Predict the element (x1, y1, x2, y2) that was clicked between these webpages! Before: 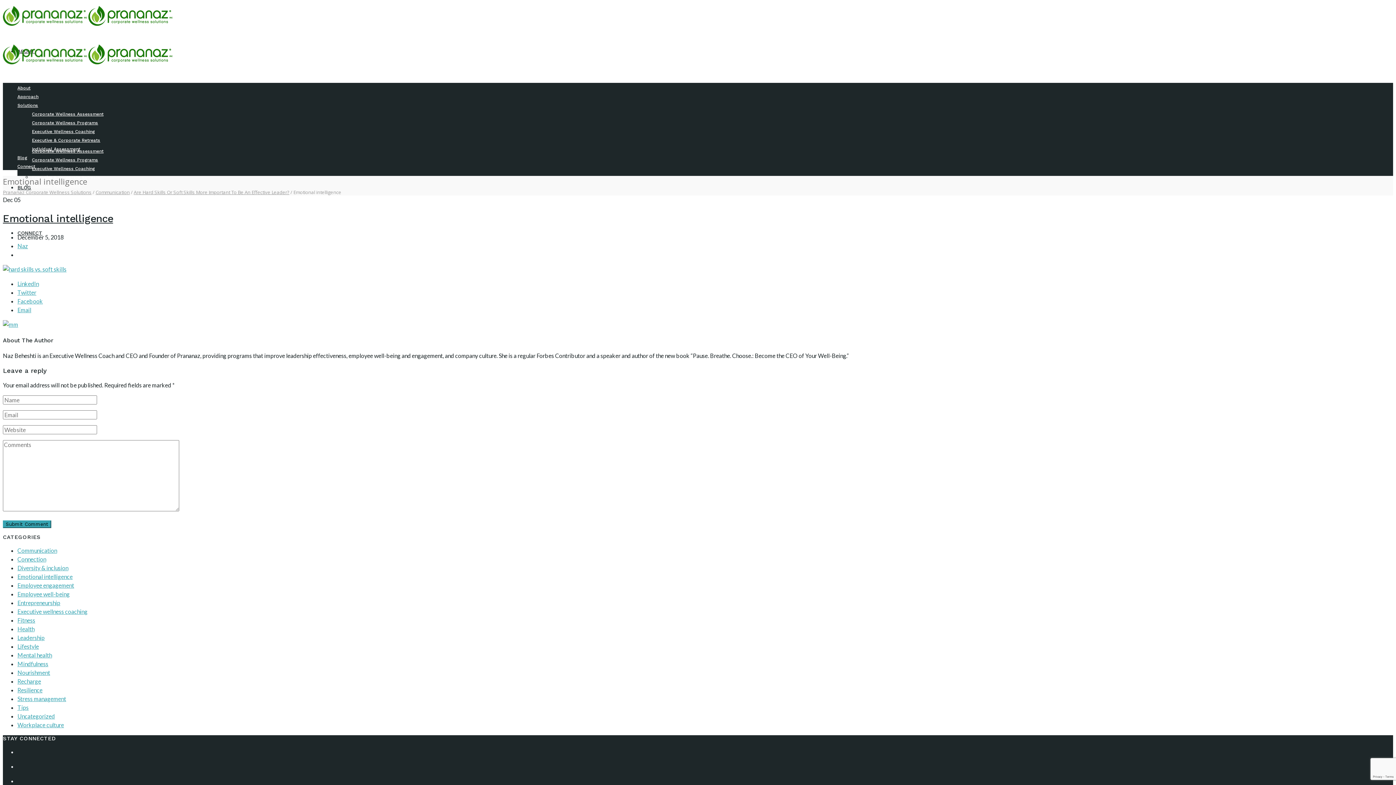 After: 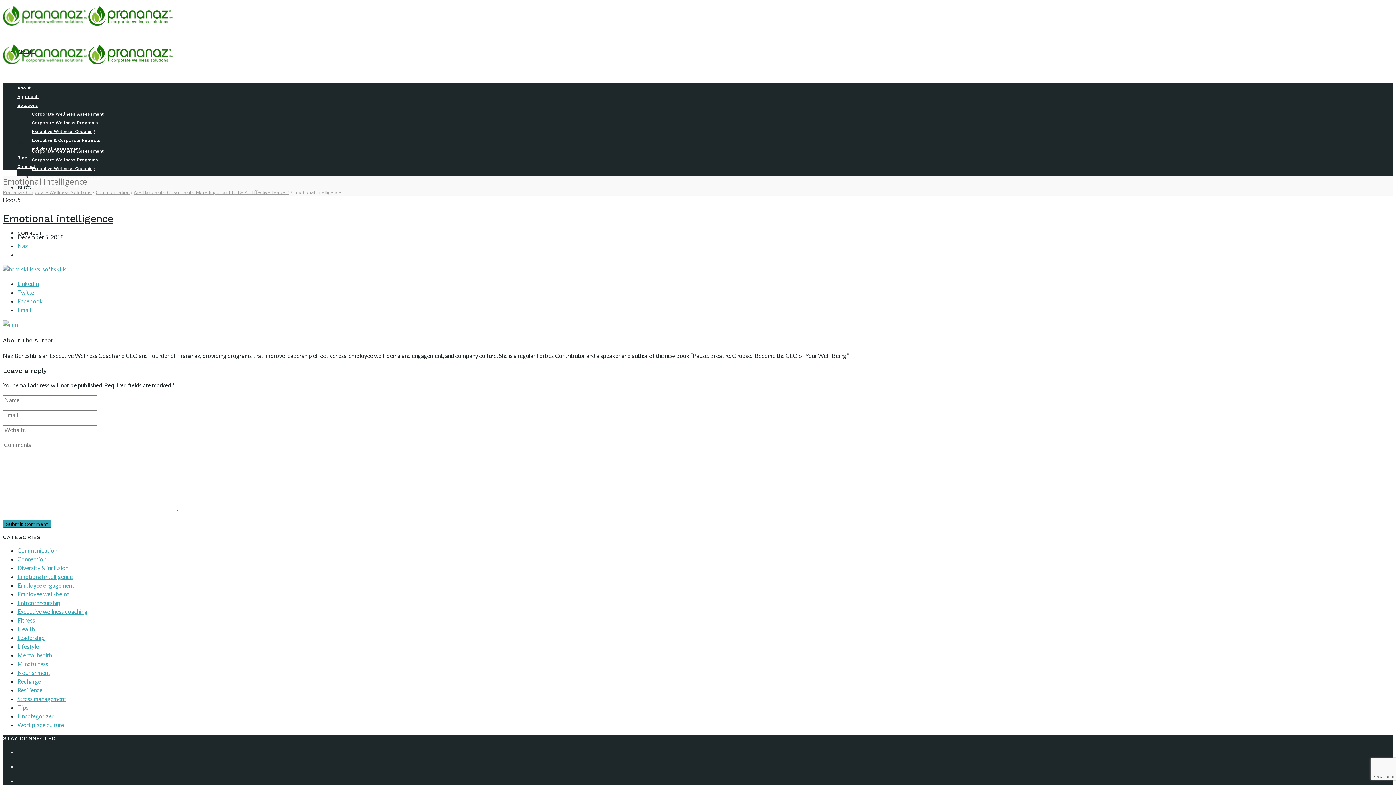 Action: label: Email bbox: (17, 306, 31, 313)